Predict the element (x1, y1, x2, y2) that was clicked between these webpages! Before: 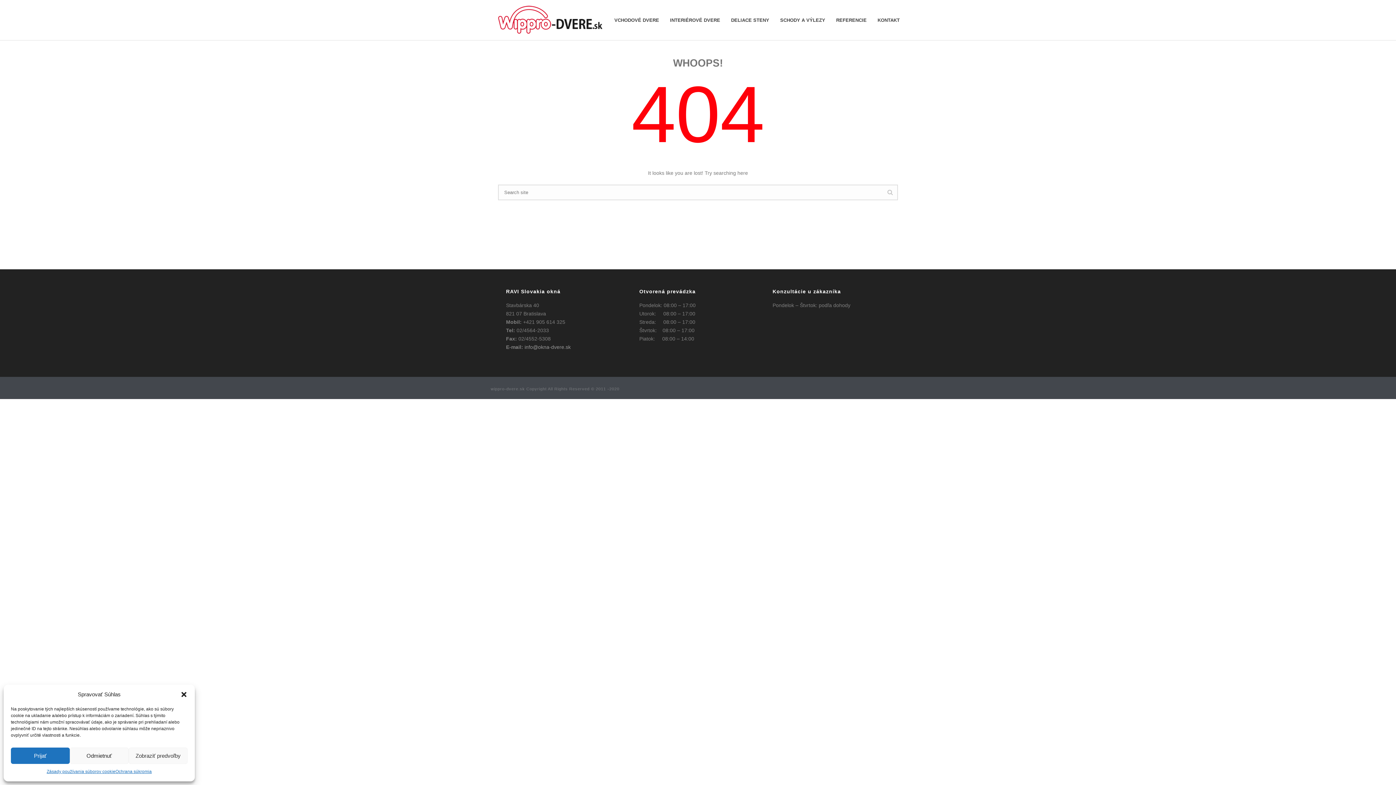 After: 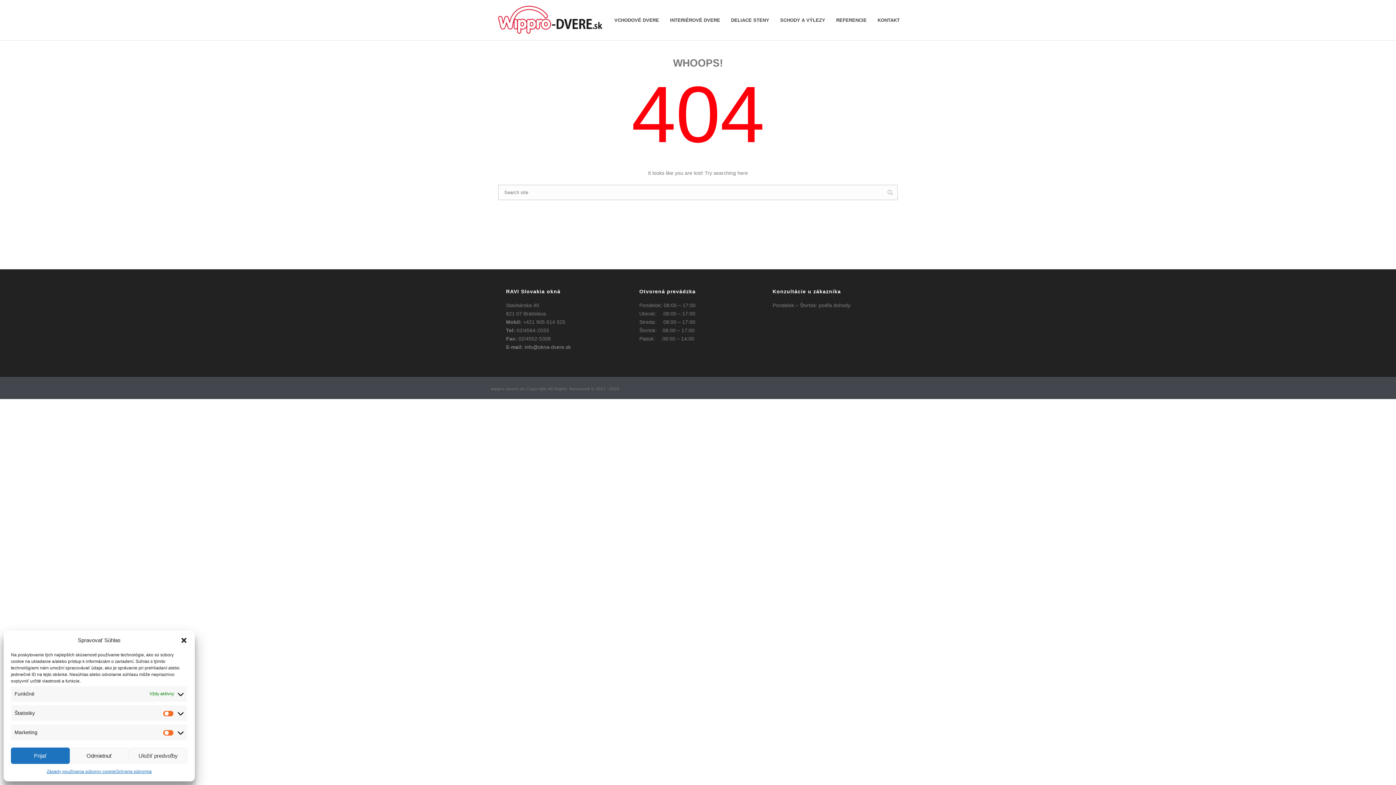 Action: bbox: (128, 748, 187, 764) label: Zobraziť predvoľby